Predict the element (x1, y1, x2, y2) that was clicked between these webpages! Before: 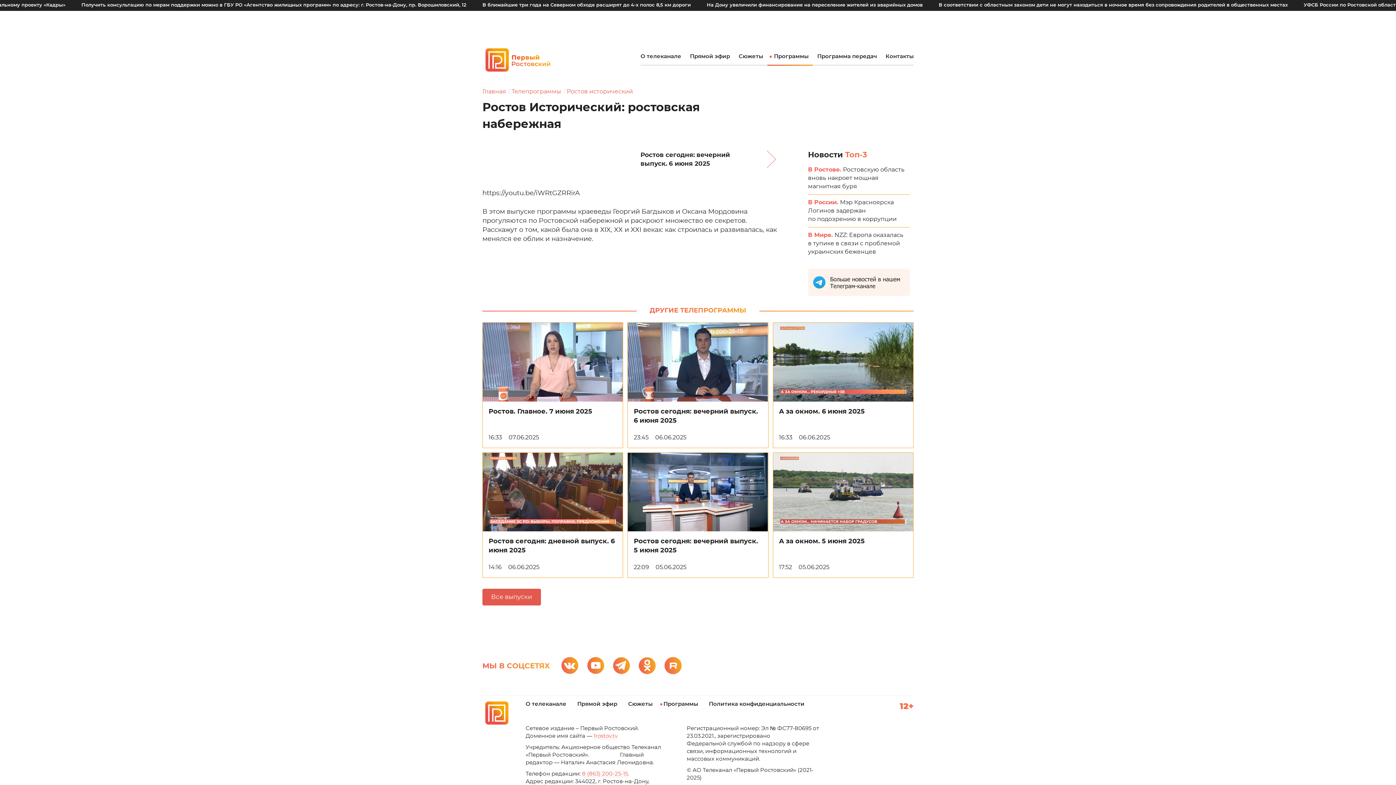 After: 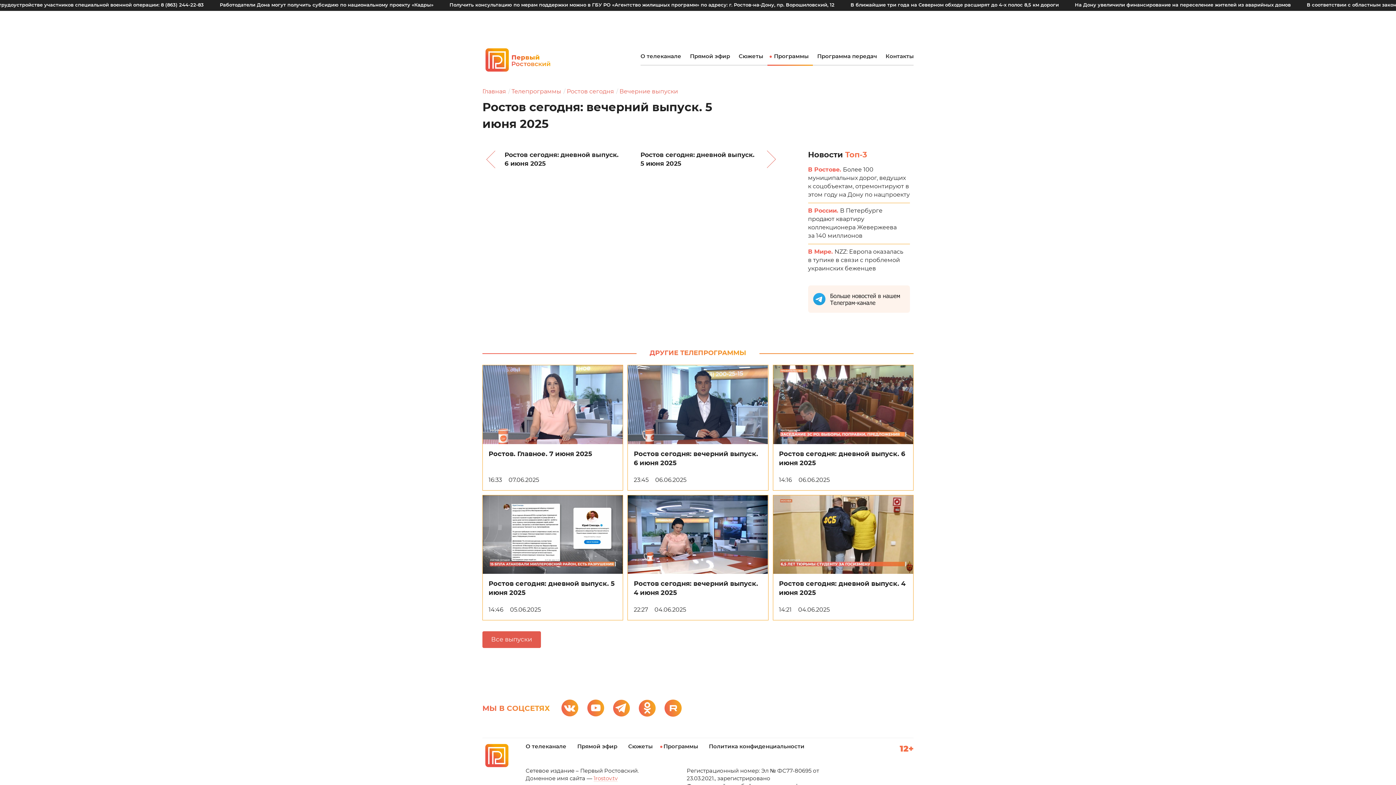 Action: bbox: (627, 452, 768, 578) label: Ростов сегодня: вечерний выпуск. 5 июня 2025
22:09 05.06.2025